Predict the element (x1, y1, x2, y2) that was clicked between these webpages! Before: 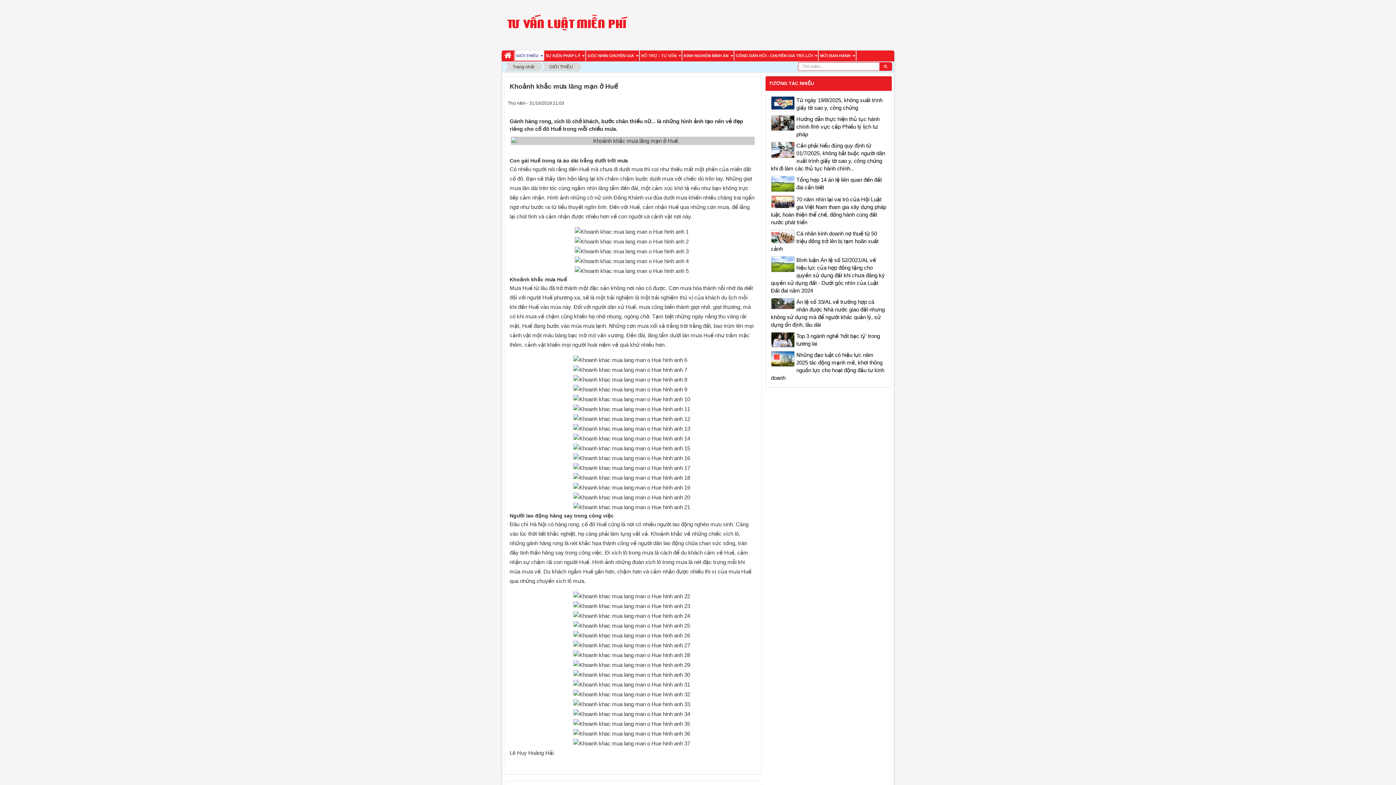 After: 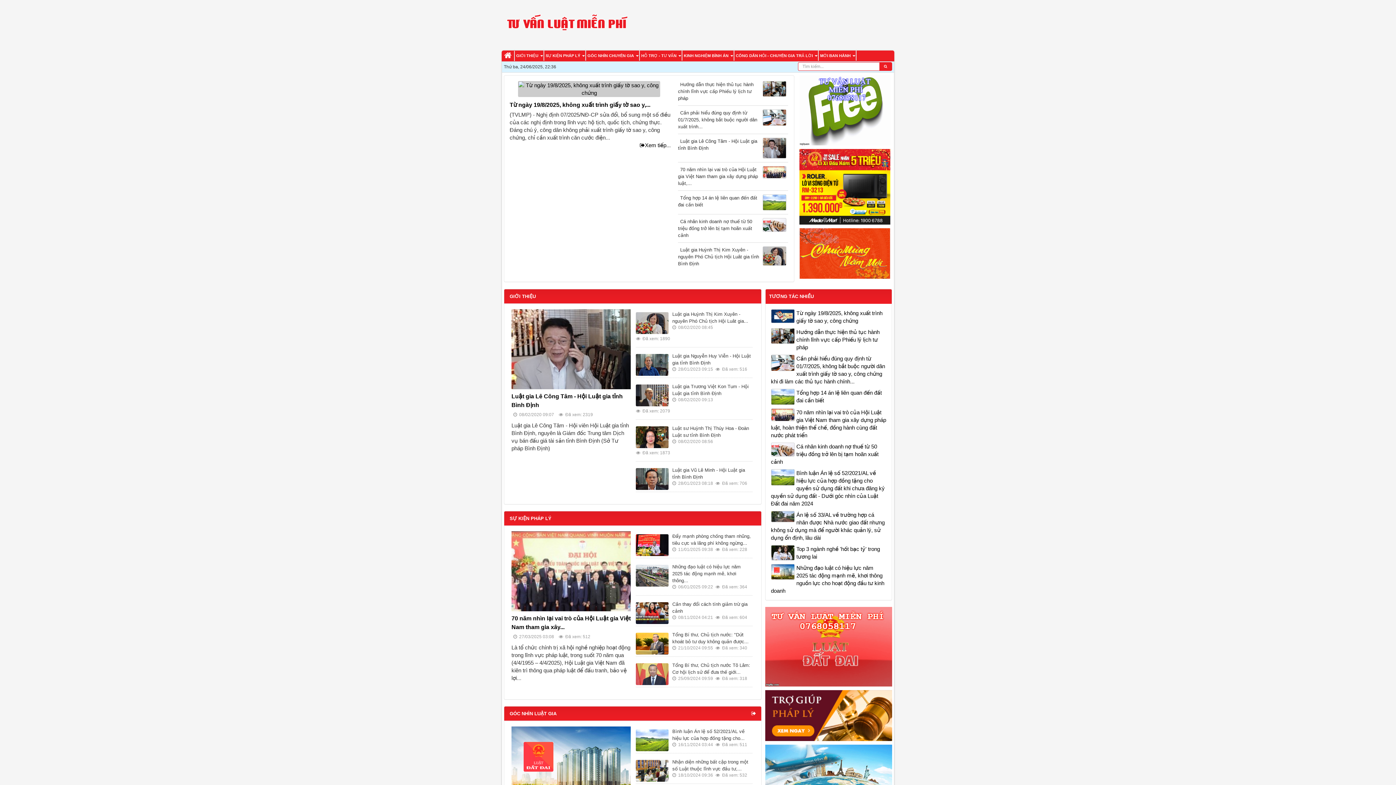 Action: label: MỚI BAN HÀNH   bbox: (819, 50, 856, 60)